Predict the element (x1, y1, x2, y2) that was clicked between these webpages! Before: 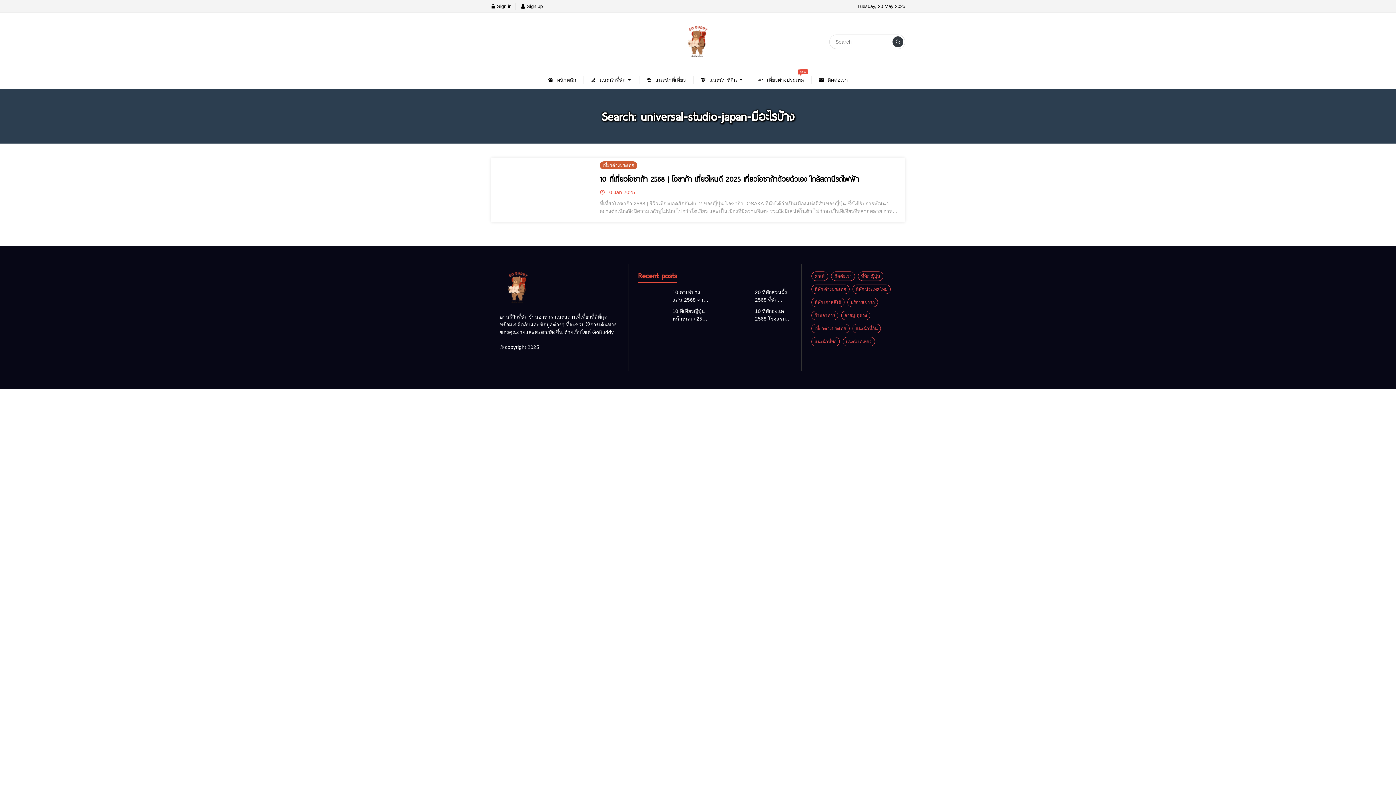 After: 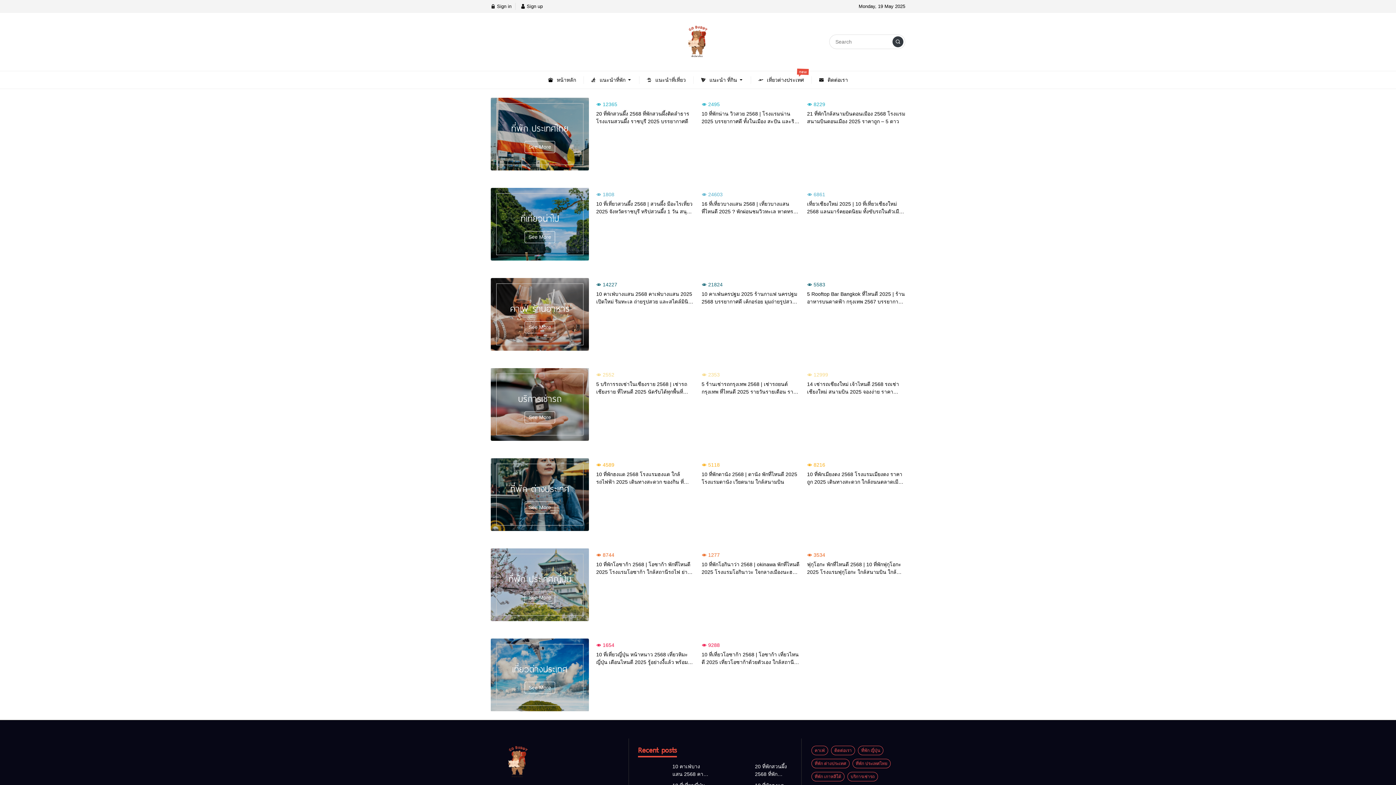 Action: bbox: (680, 23, 716, 60)